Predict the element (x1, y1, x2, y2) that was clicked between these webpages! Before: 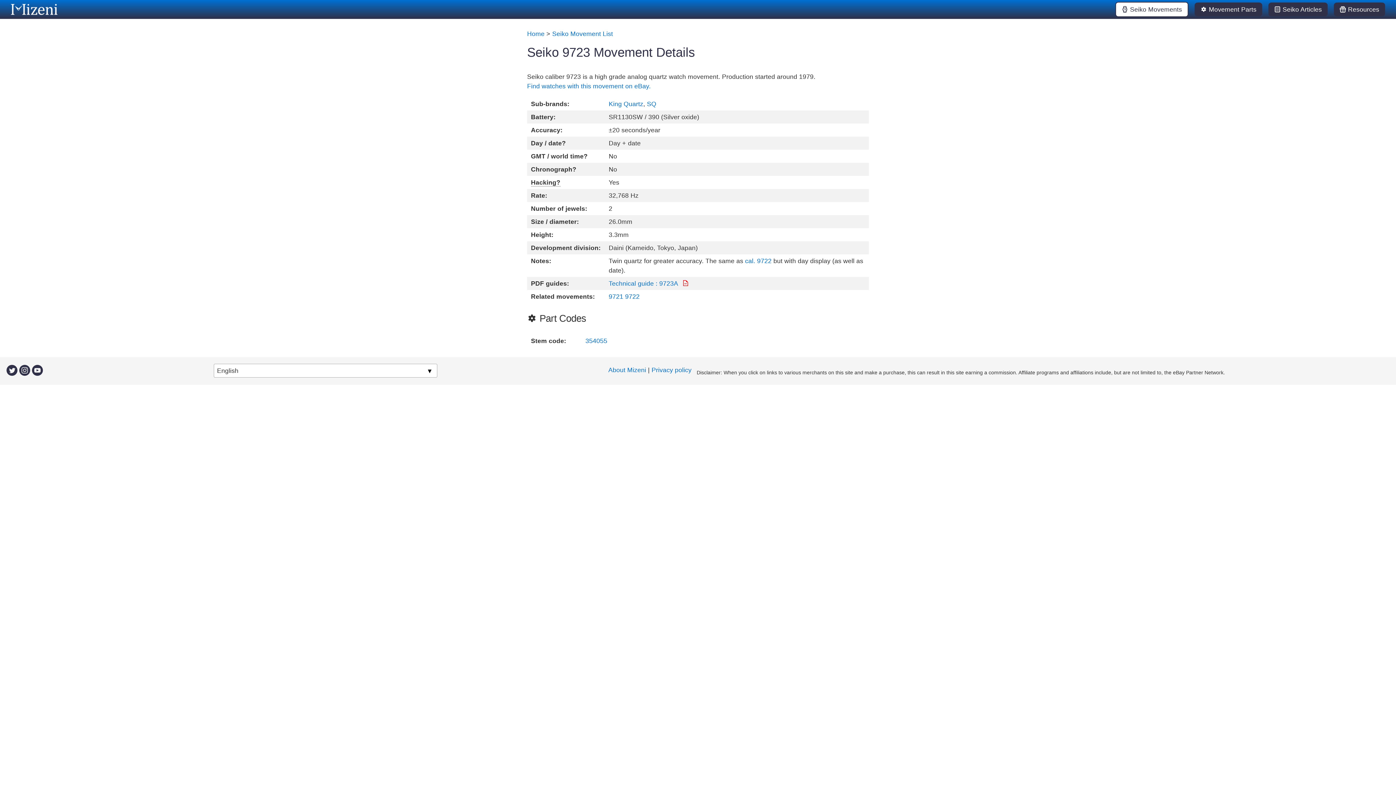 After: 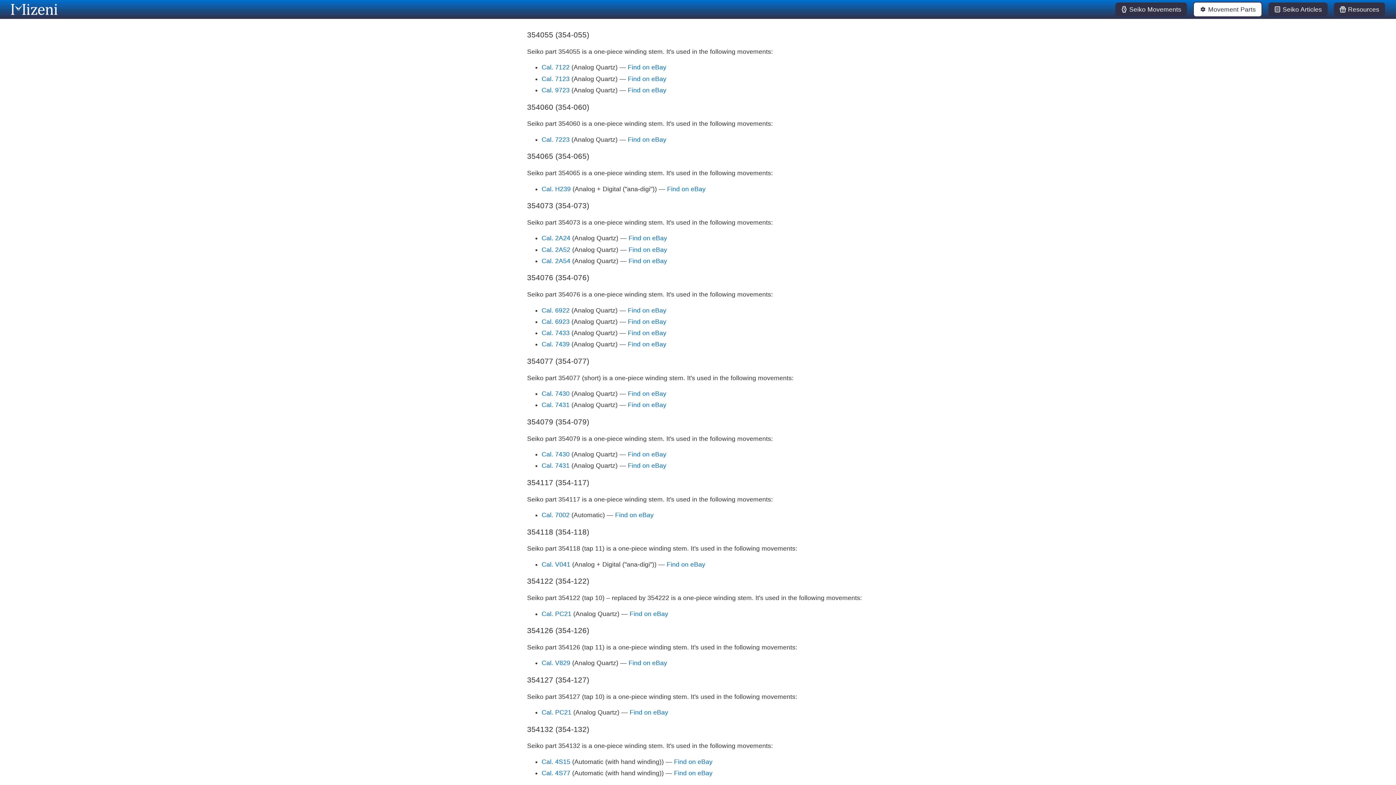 Action: bbox: (585, 337, 607, 344) label: 354055